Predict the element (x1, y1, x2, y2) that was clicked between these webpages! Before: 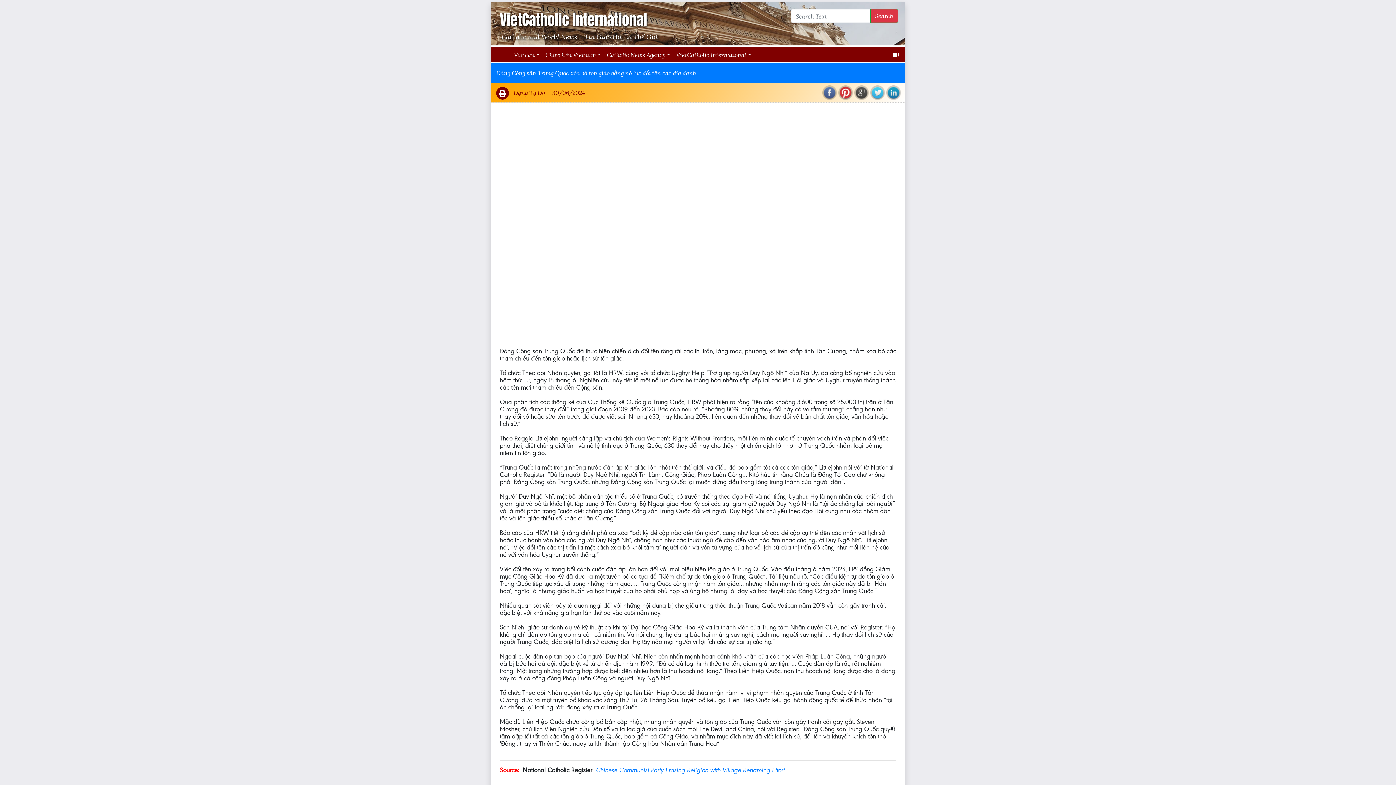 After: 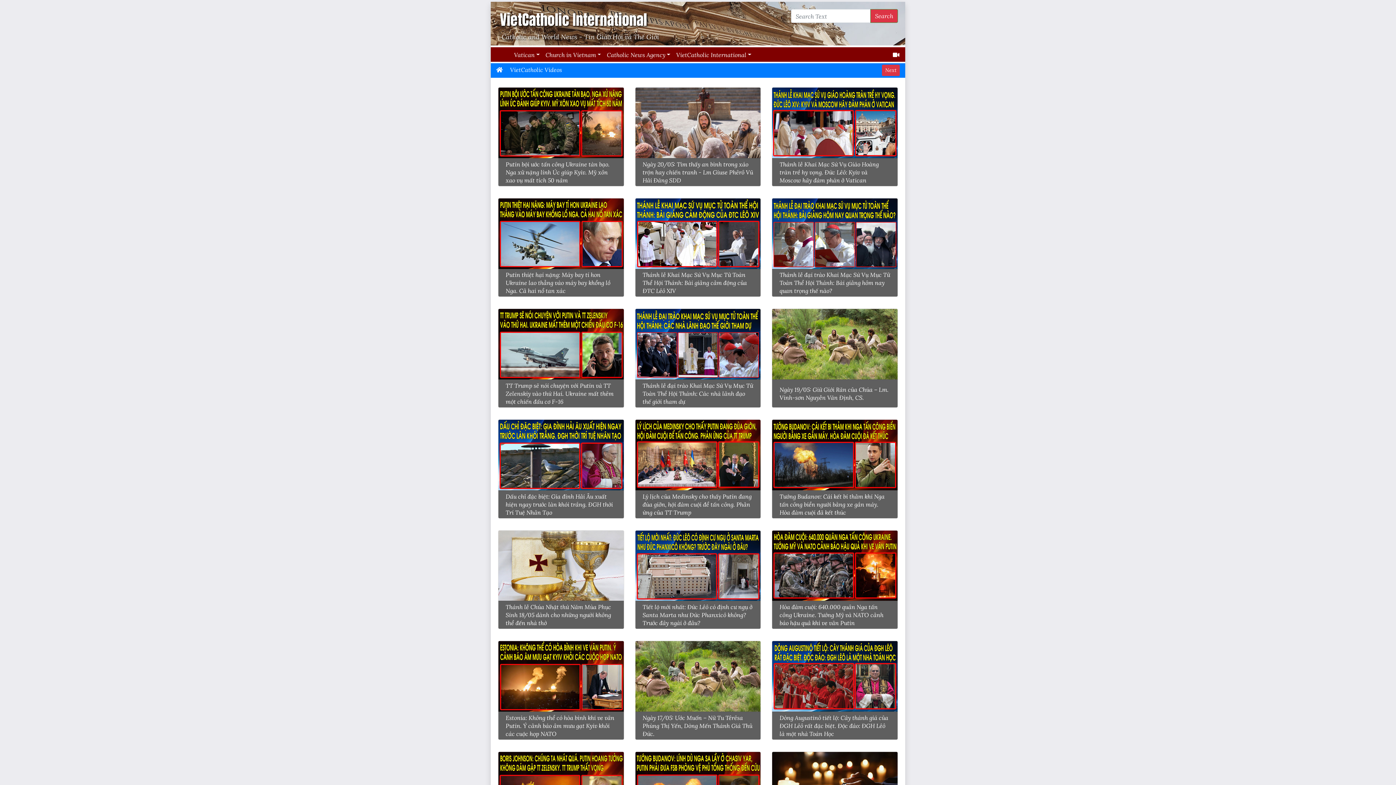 Action: bbox: (893, 50, 899, 58)